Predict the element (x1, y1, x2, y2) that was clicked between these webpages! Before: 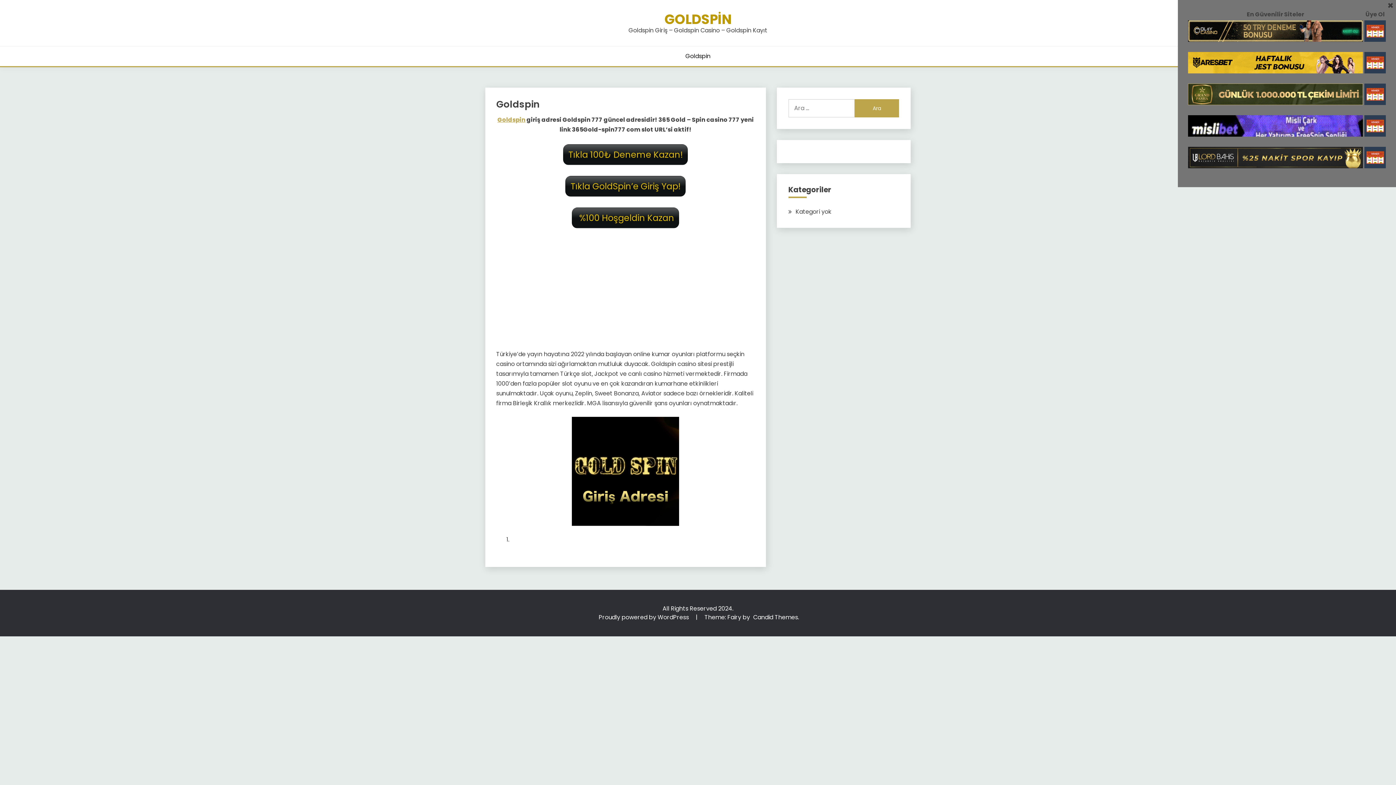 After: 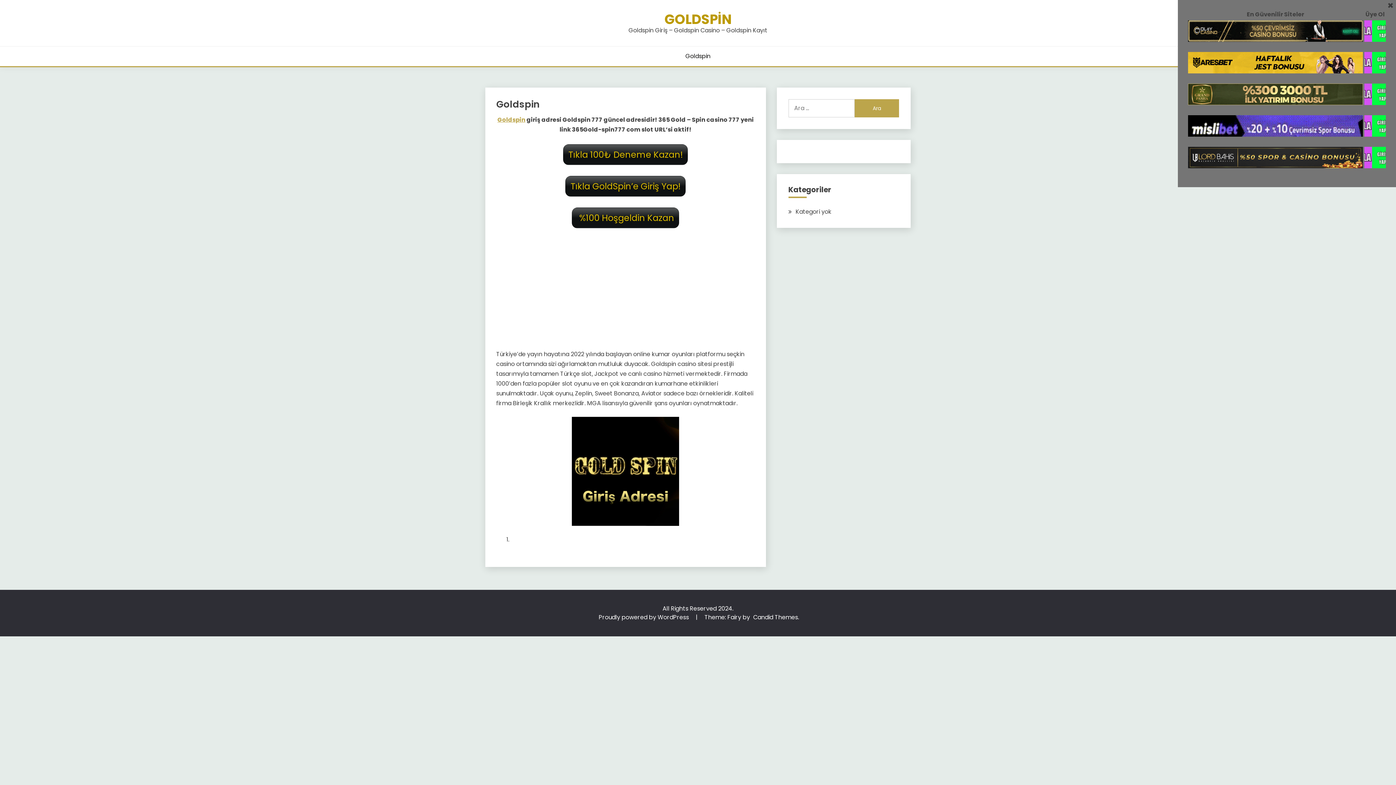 Action: label: GOLDSPİN bbox: (664, 9, 731, 28)